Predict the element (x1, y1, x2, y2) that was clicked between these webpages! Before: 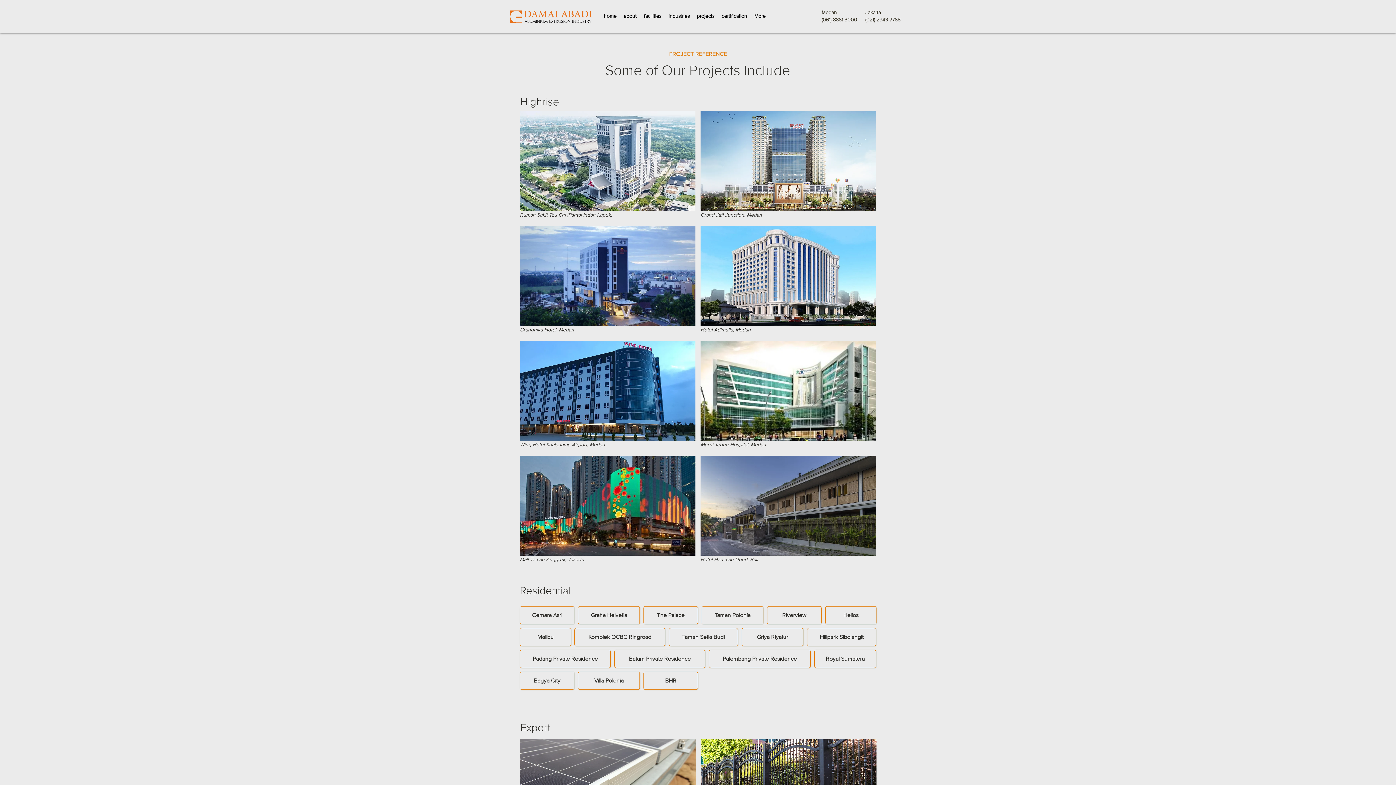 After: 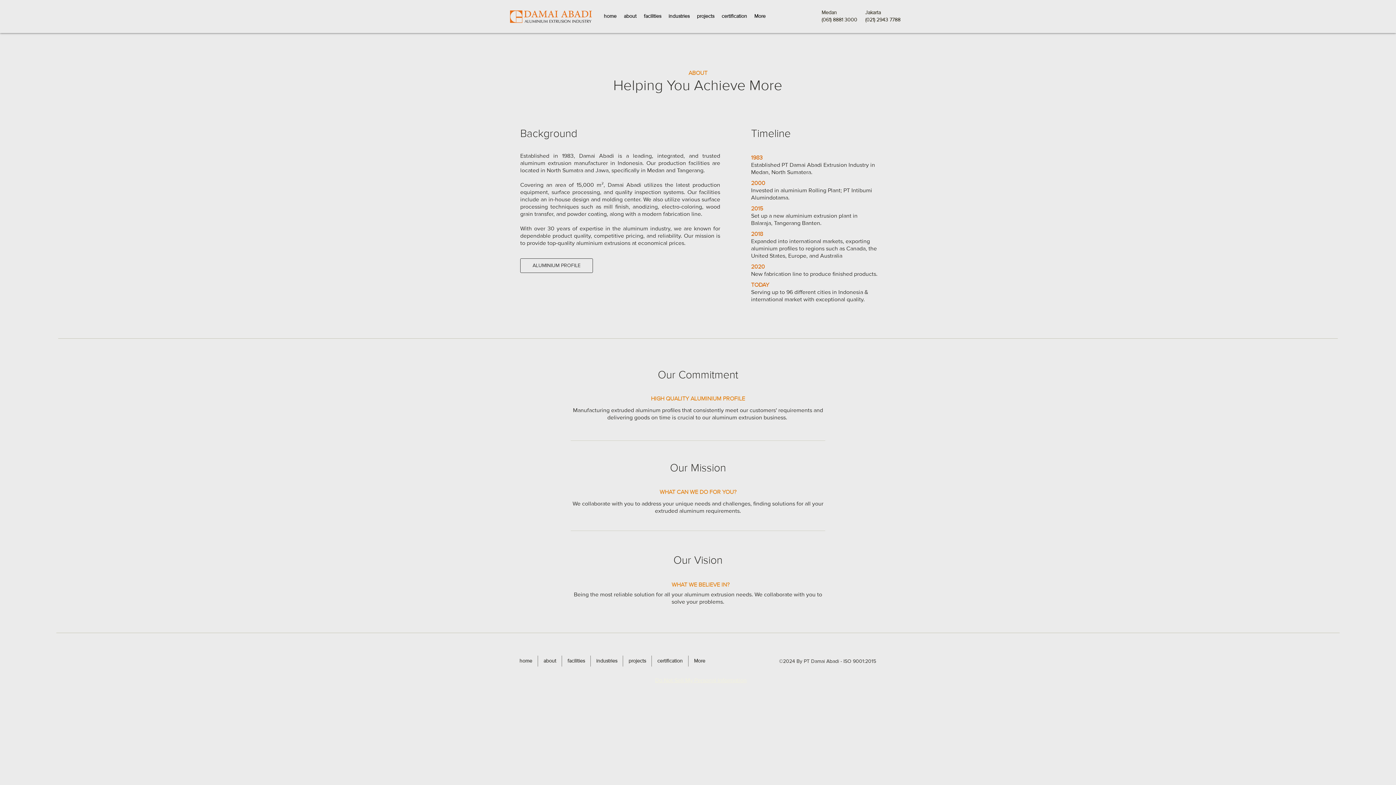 Action: label: about bbox: (620, 10, 640, 21)